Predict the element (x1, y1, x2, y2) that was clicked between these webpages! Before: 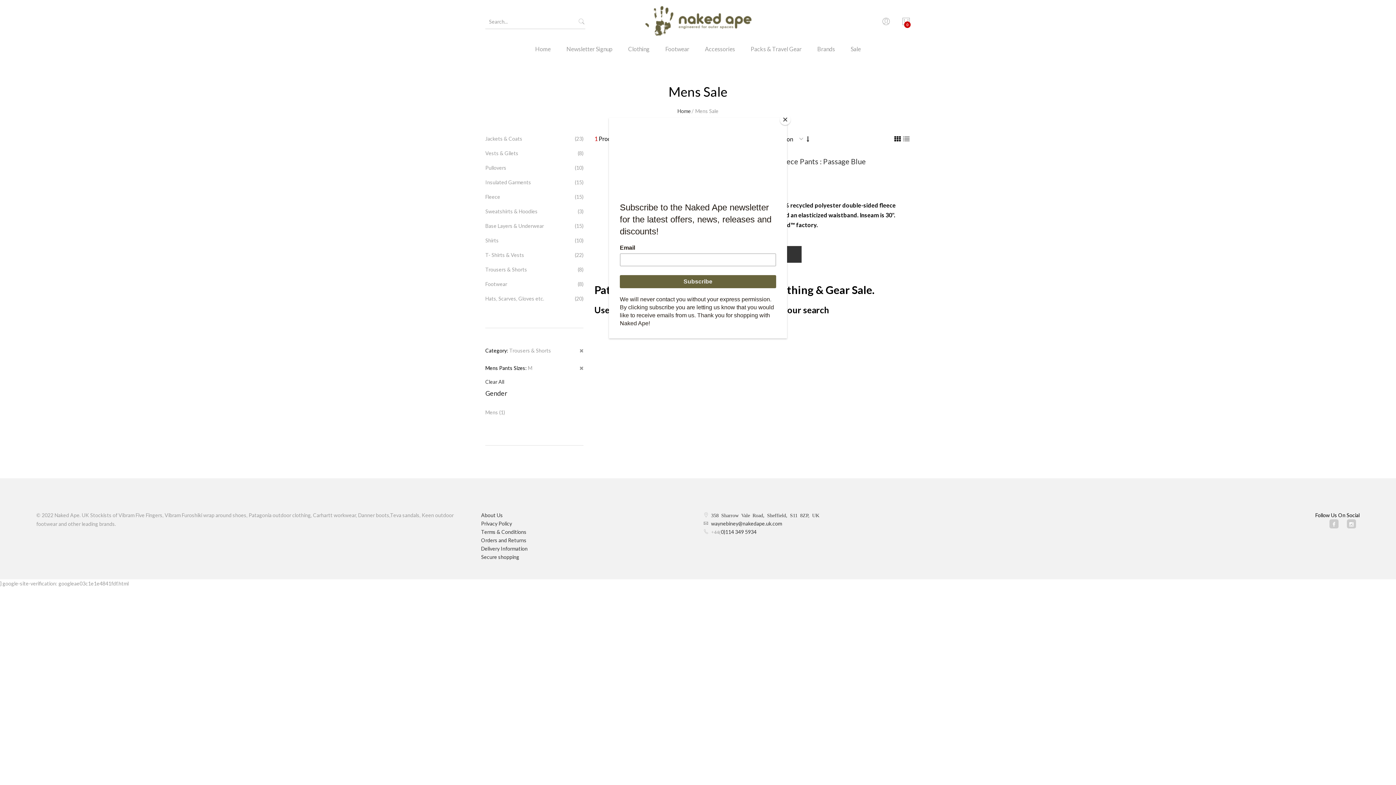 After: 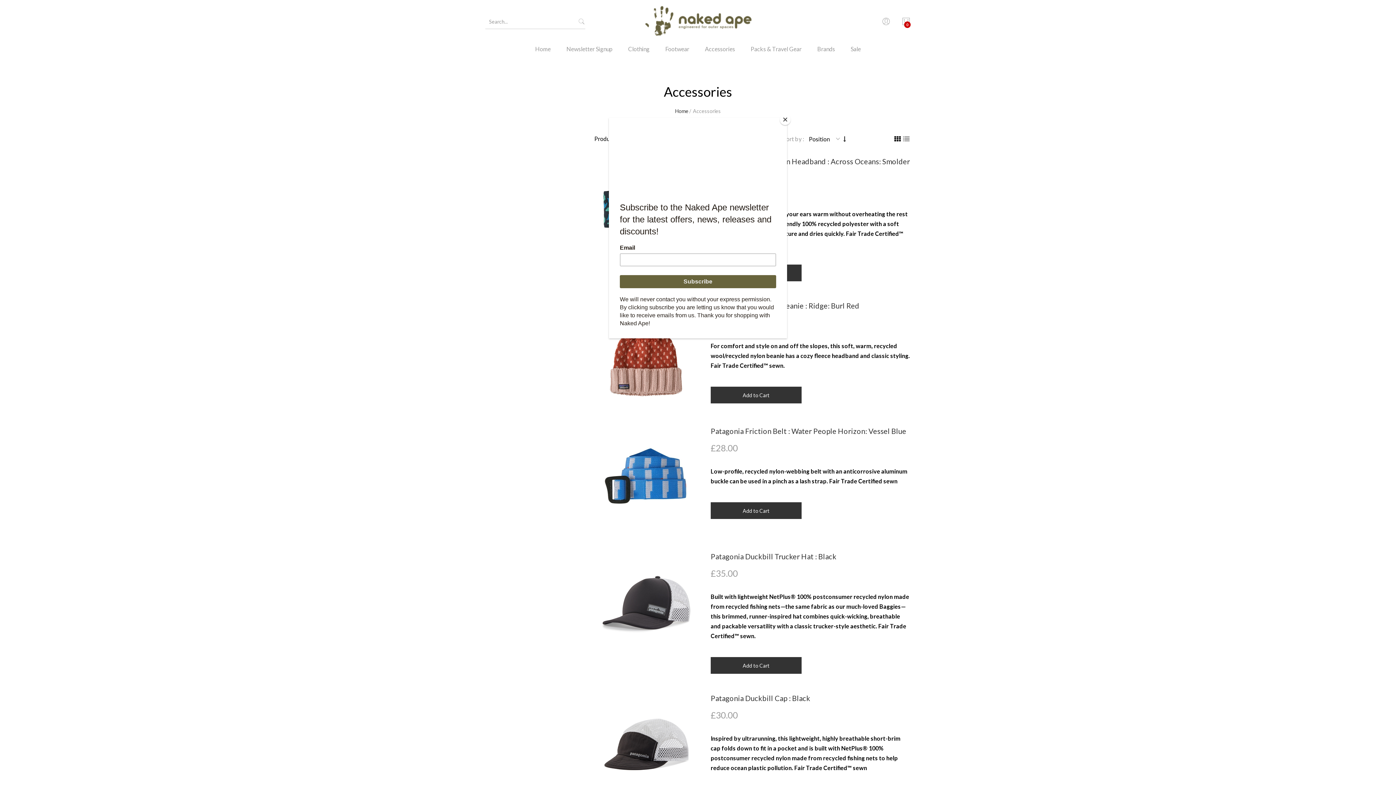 Action: label: Accessories bbox: (697, 43, 742, 64)